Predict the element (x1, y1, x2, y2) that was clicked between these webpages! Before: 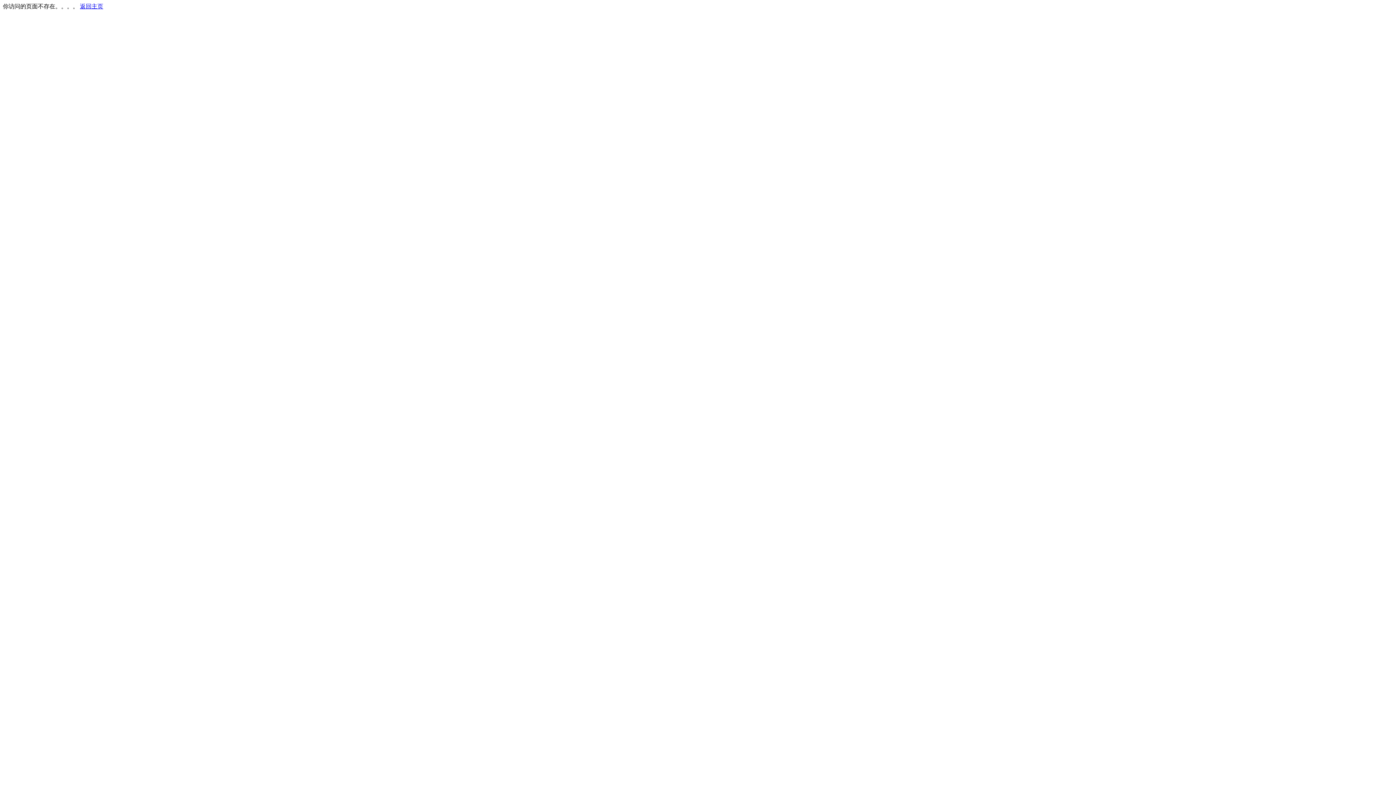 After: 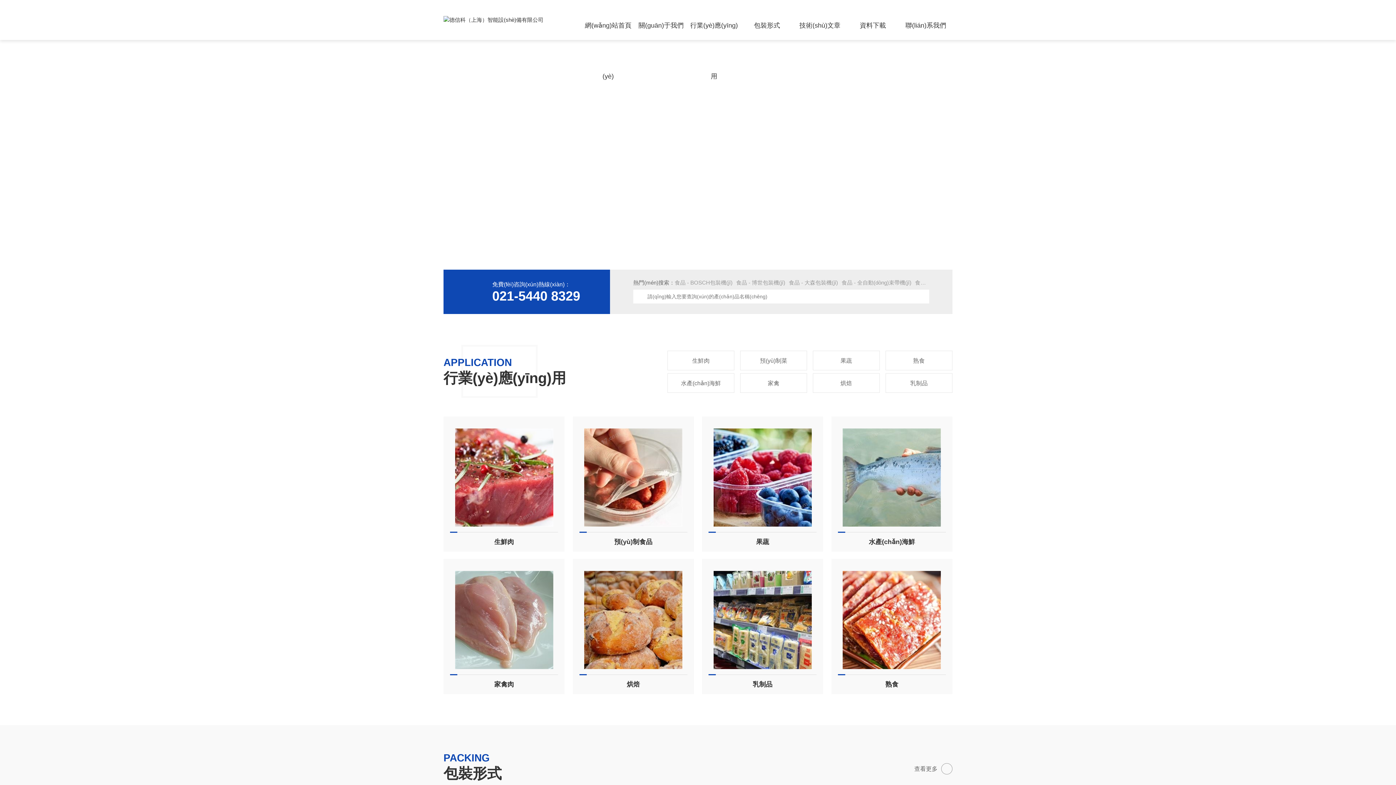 Action: label: 返回主页 bbox: (80, 3, 103, 9)